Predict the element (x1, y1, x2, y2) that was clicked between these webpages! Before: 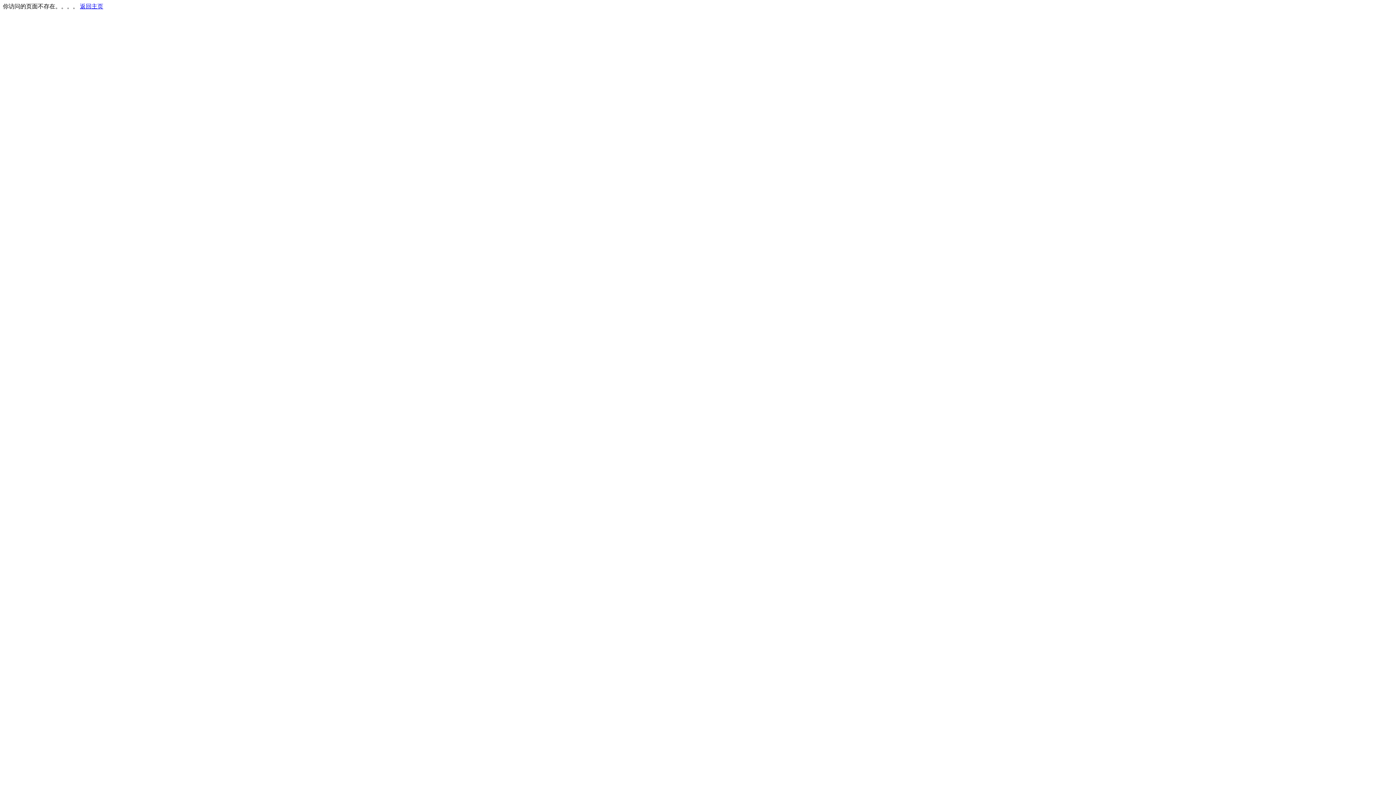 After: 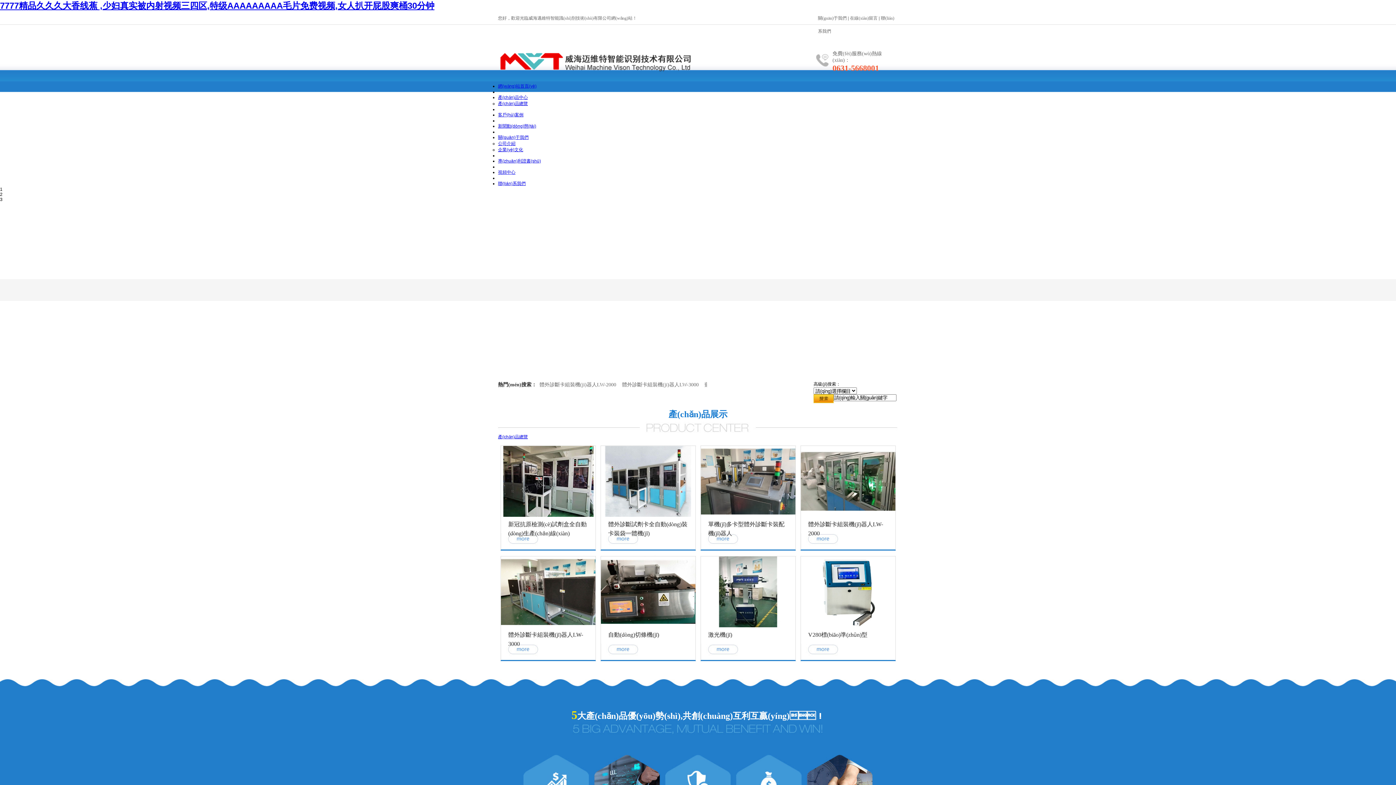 Action: bbox: (80, 3, 103, 9) label: 返回主页